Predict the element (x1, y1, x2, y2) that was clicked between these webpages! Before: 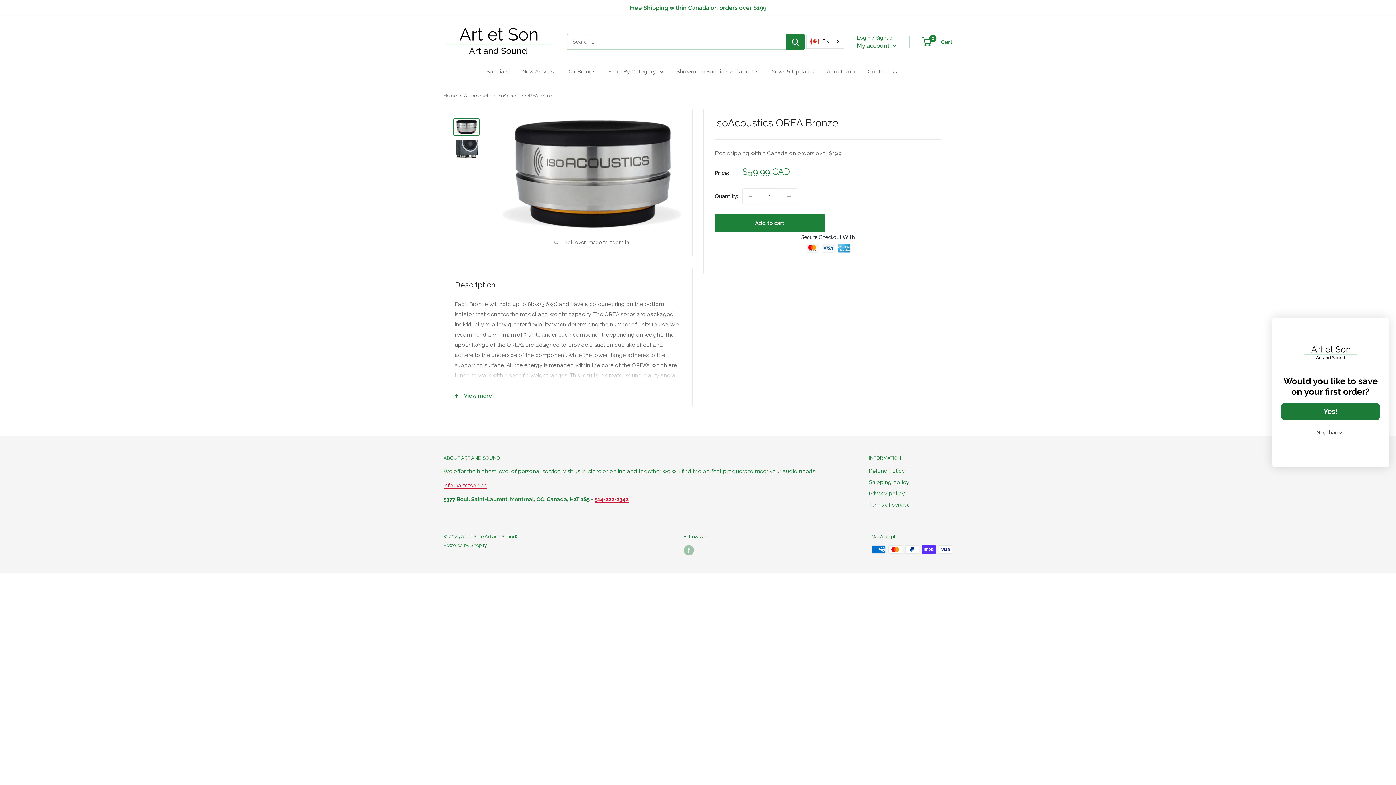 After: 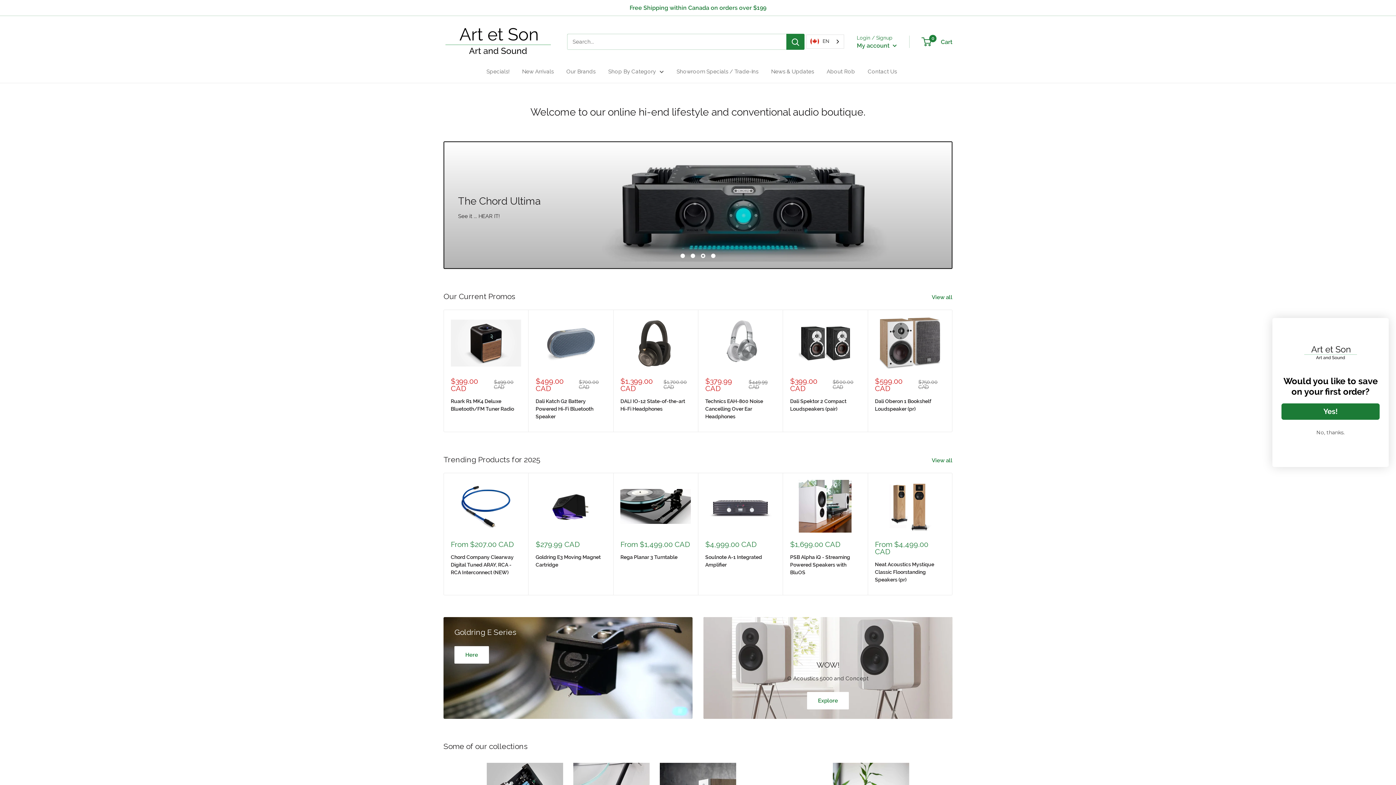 Action: label: Art et Son (Art and Sound) bbox: (443, 23, 552, 60)